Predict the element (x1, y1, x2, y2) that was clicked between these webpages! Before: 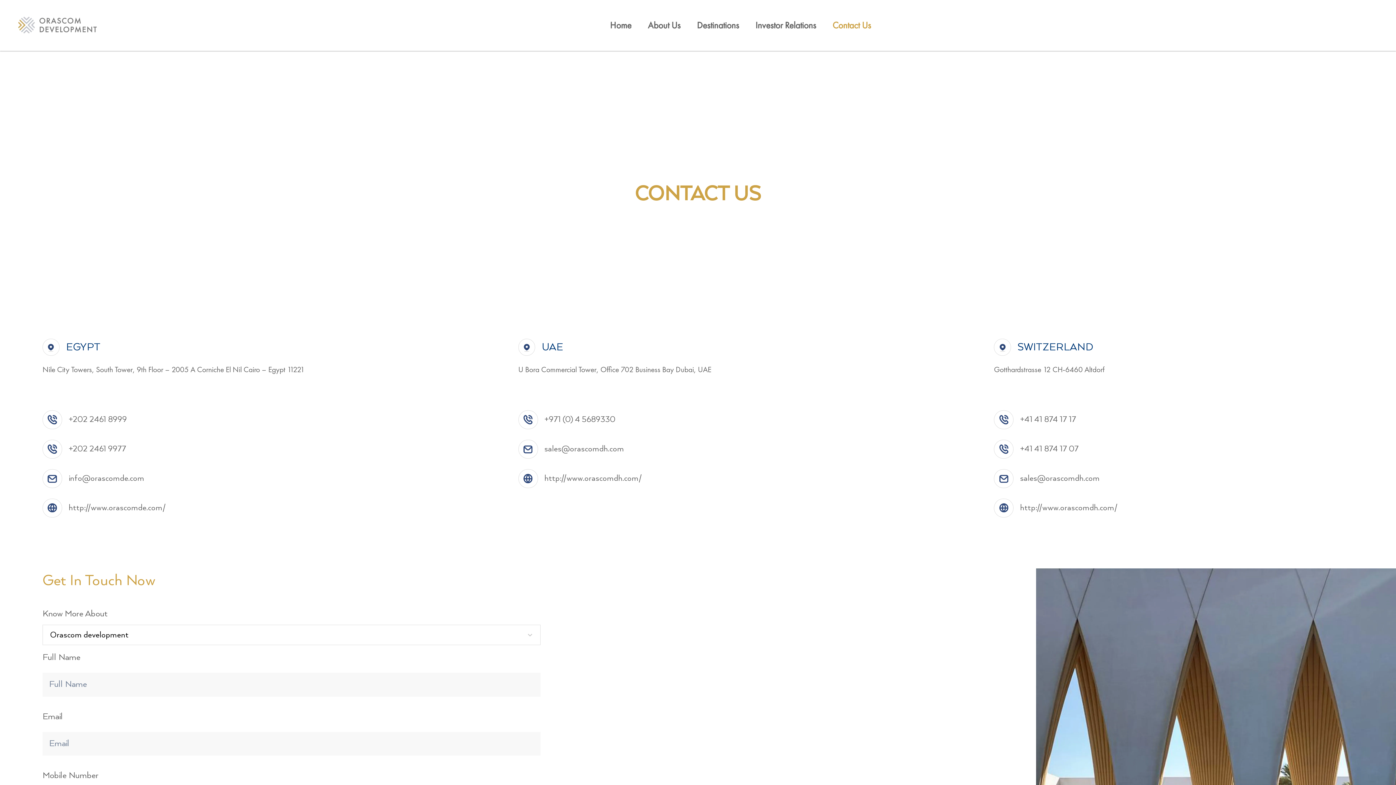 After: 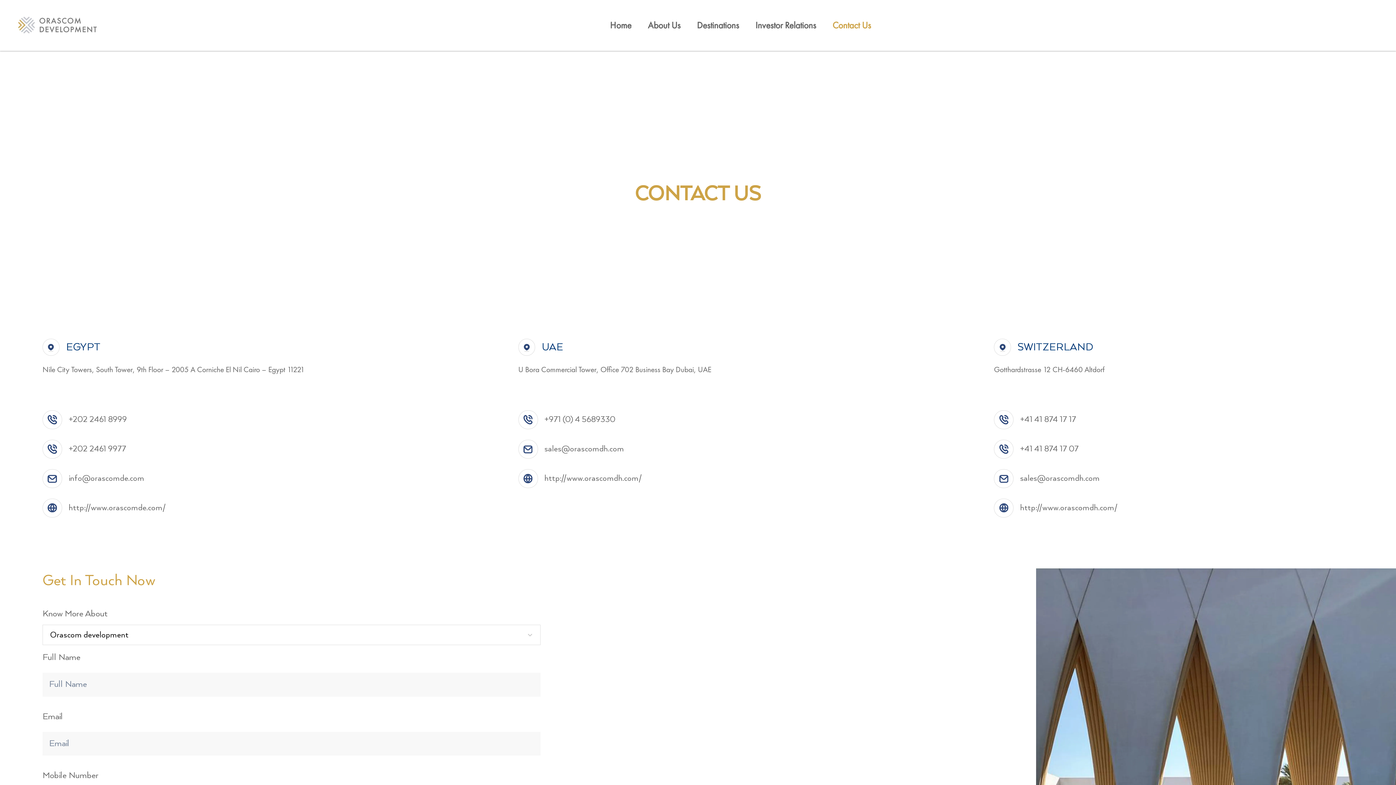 Action: bbox: (544, 474, 642, 483) label: http://www.orascomdh.com/